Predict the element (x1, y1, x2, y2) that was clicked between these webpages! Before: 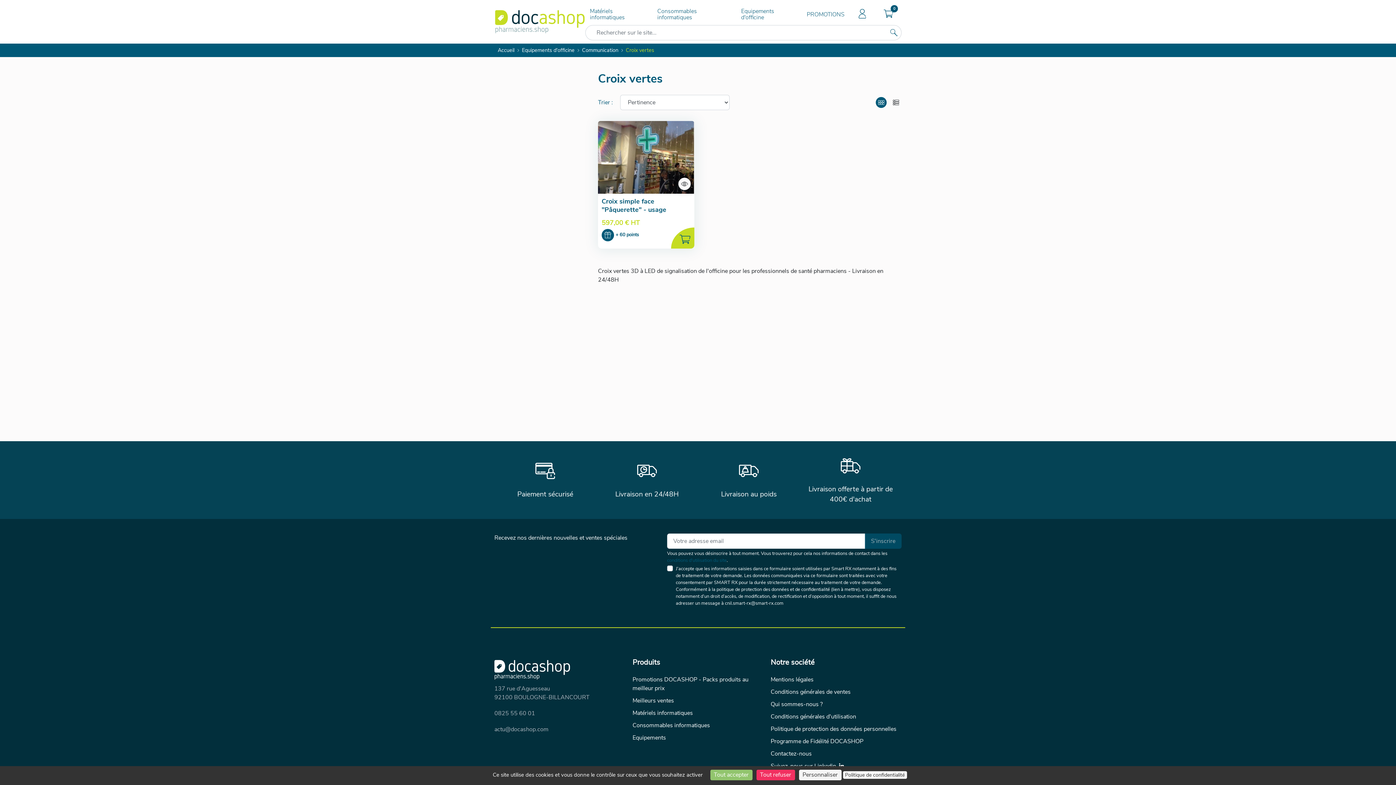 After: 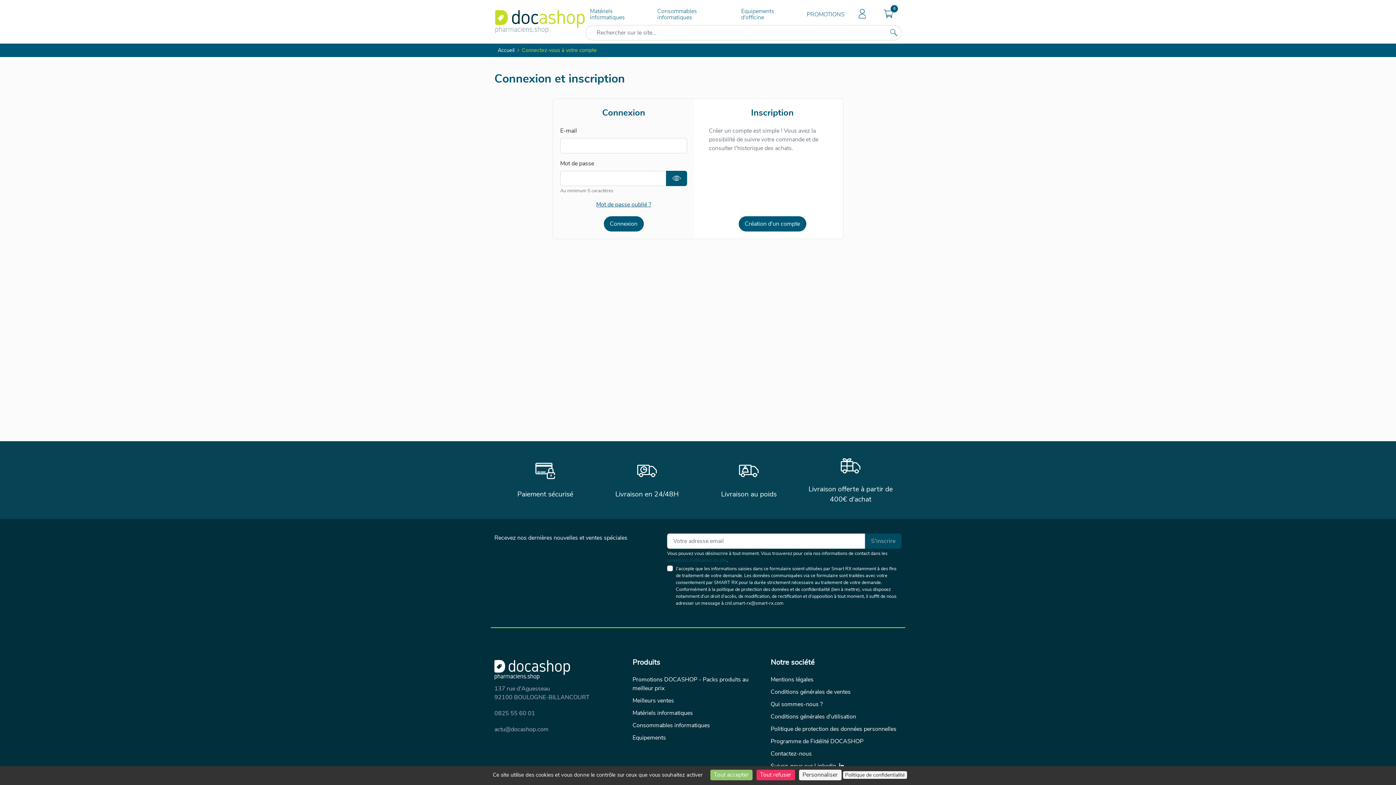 Action: bbox: (853, 5, 872, 24)